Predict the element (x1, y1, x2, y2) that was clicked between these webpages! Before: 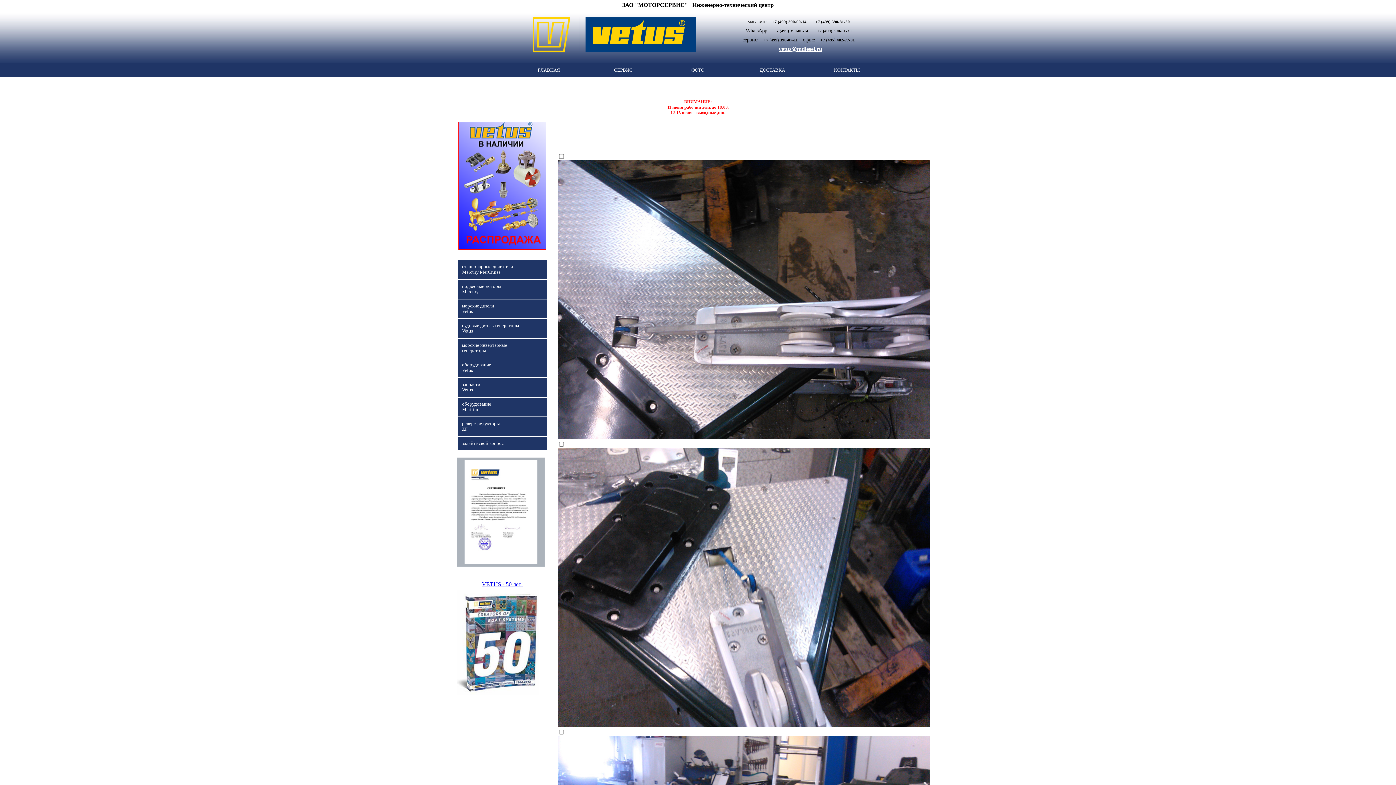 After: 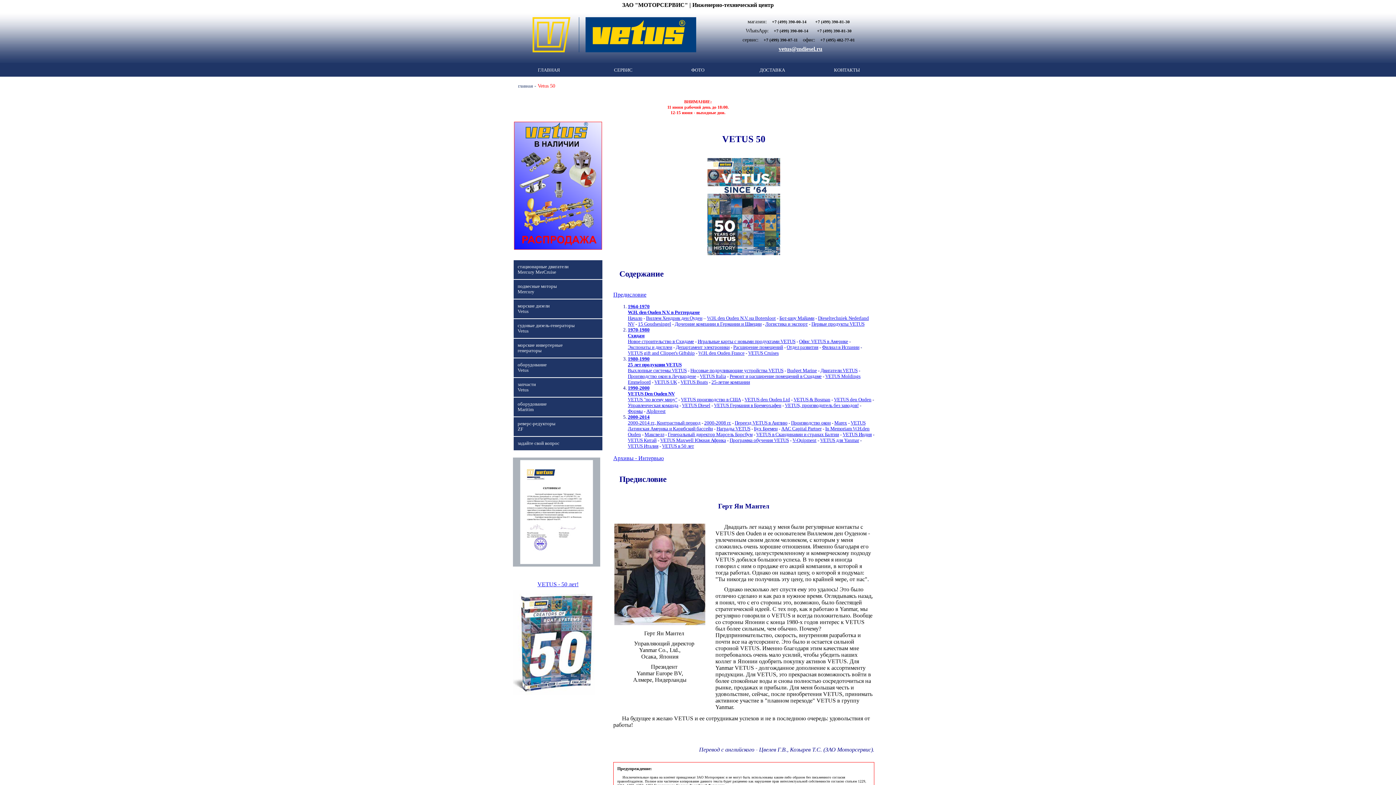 Action: label: VETUS - 50 лет! bbox: (482, 581, 523, 587)